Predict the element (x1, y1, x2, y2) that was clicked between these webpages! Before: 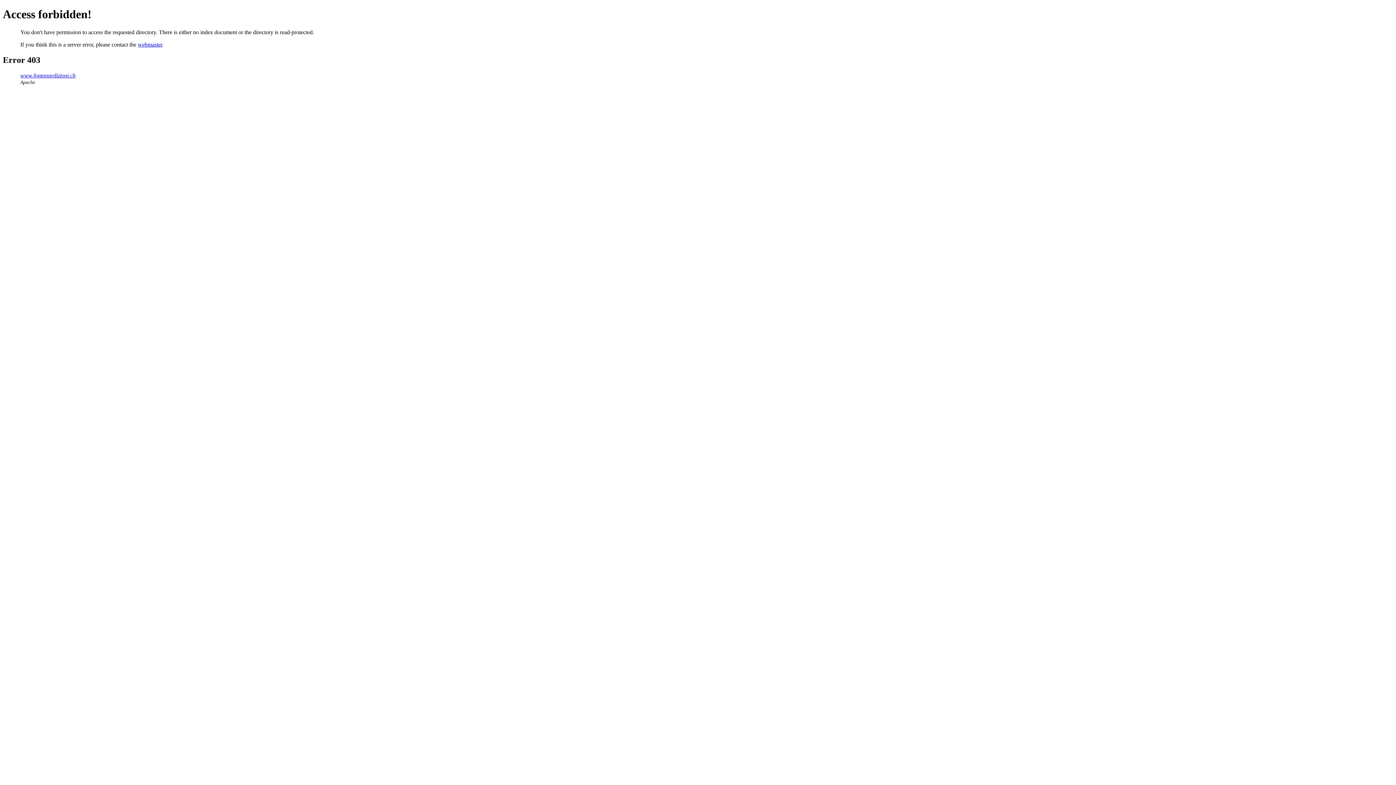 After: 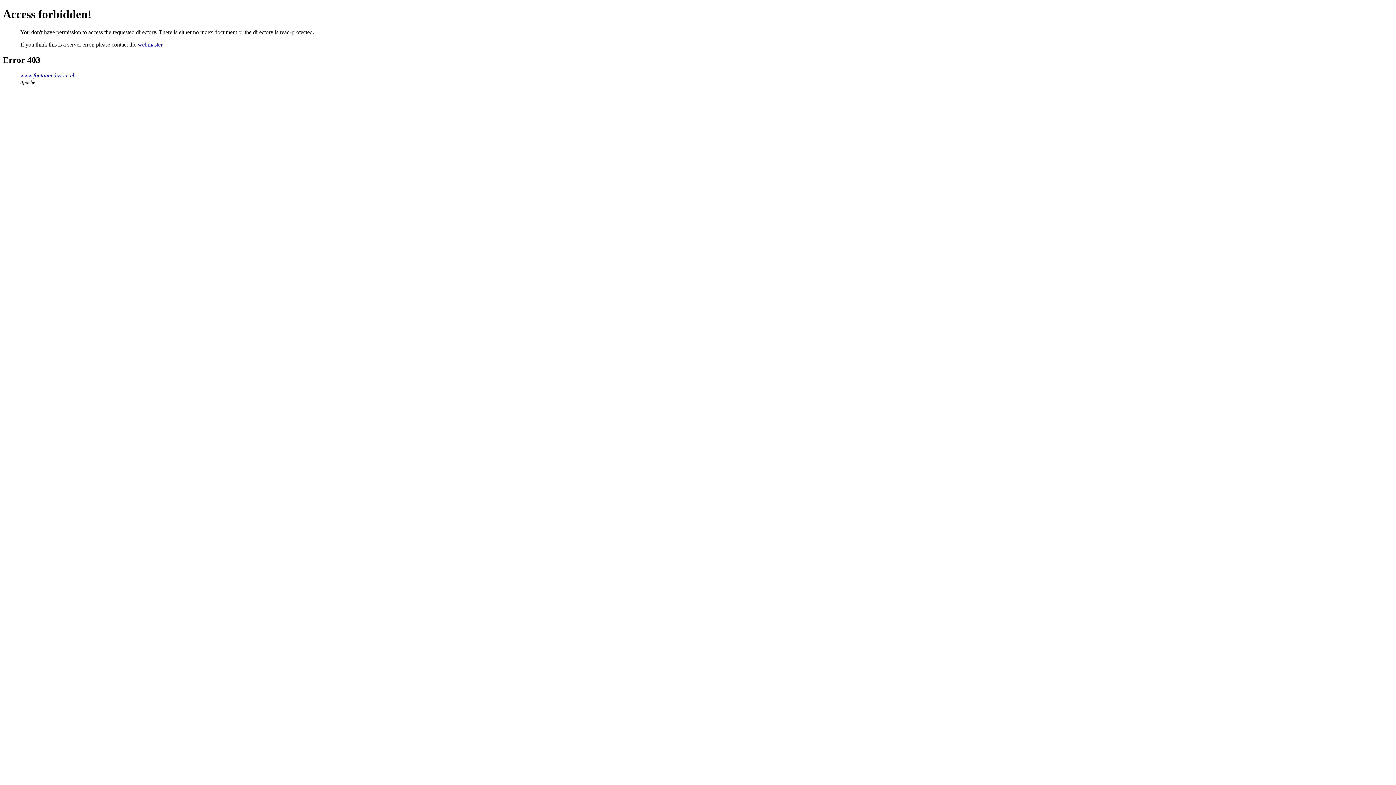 Action: label: webmaster bbox: (137, 41, 162, 47)